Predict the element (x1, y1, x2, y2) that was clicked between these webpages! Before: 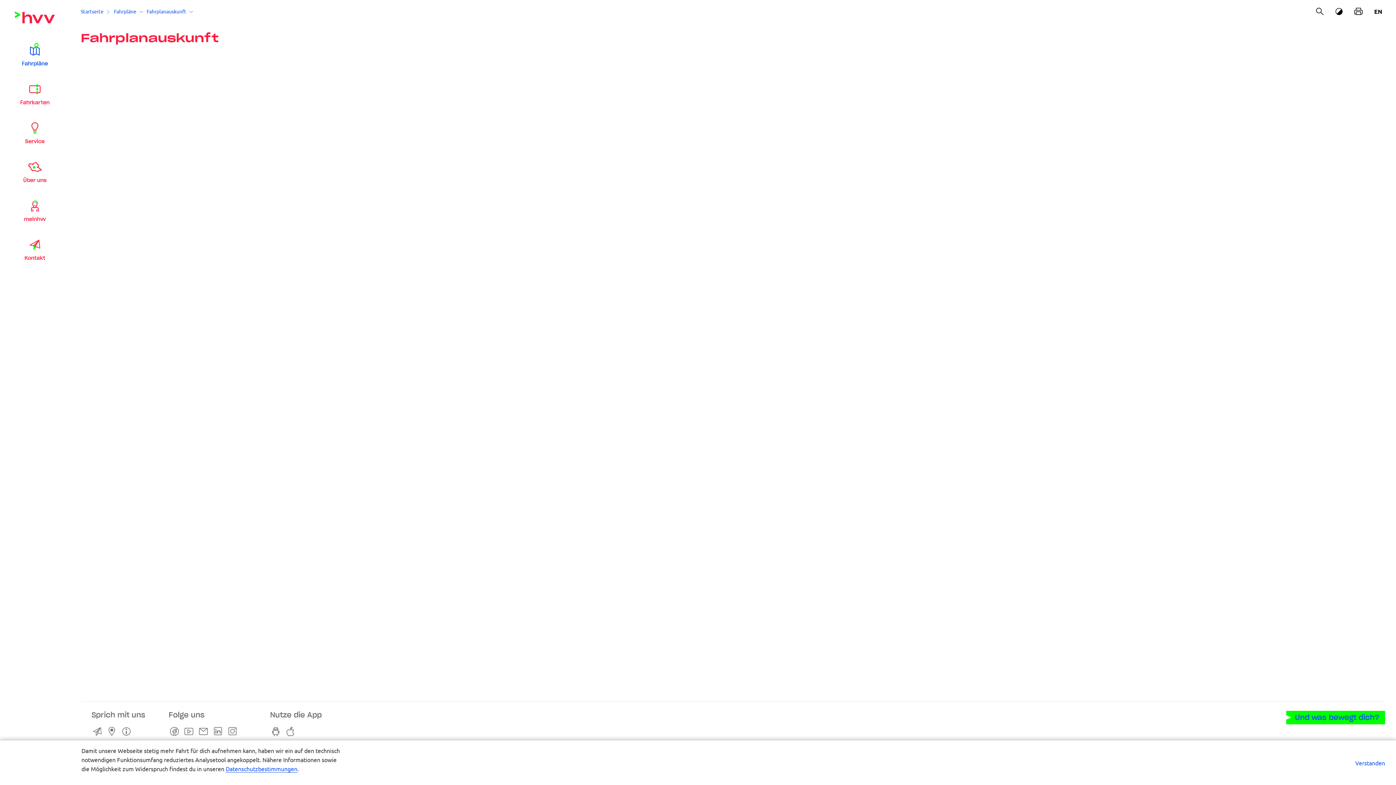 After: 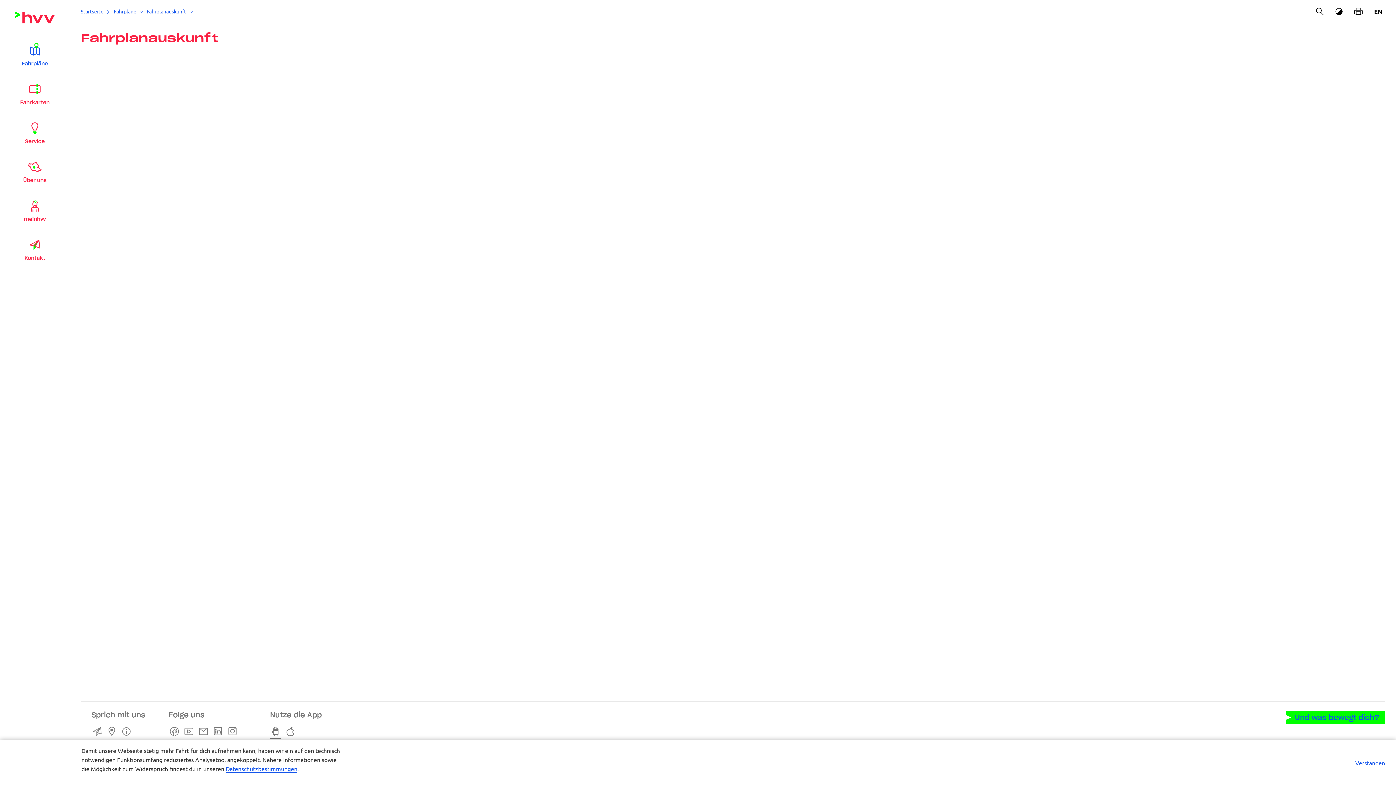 Action: label: HVV-App auf GooglePlay bbox: (270, 725, 284, 738)